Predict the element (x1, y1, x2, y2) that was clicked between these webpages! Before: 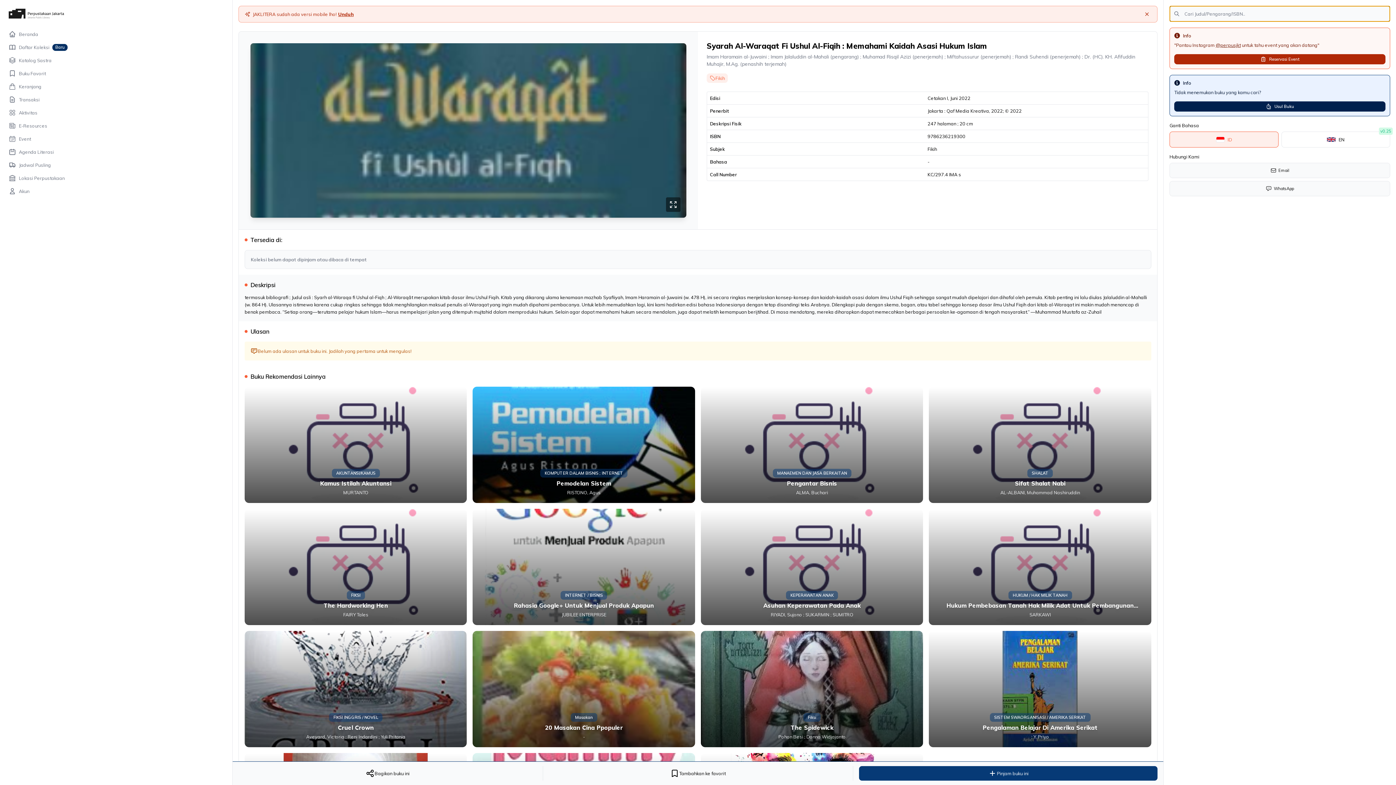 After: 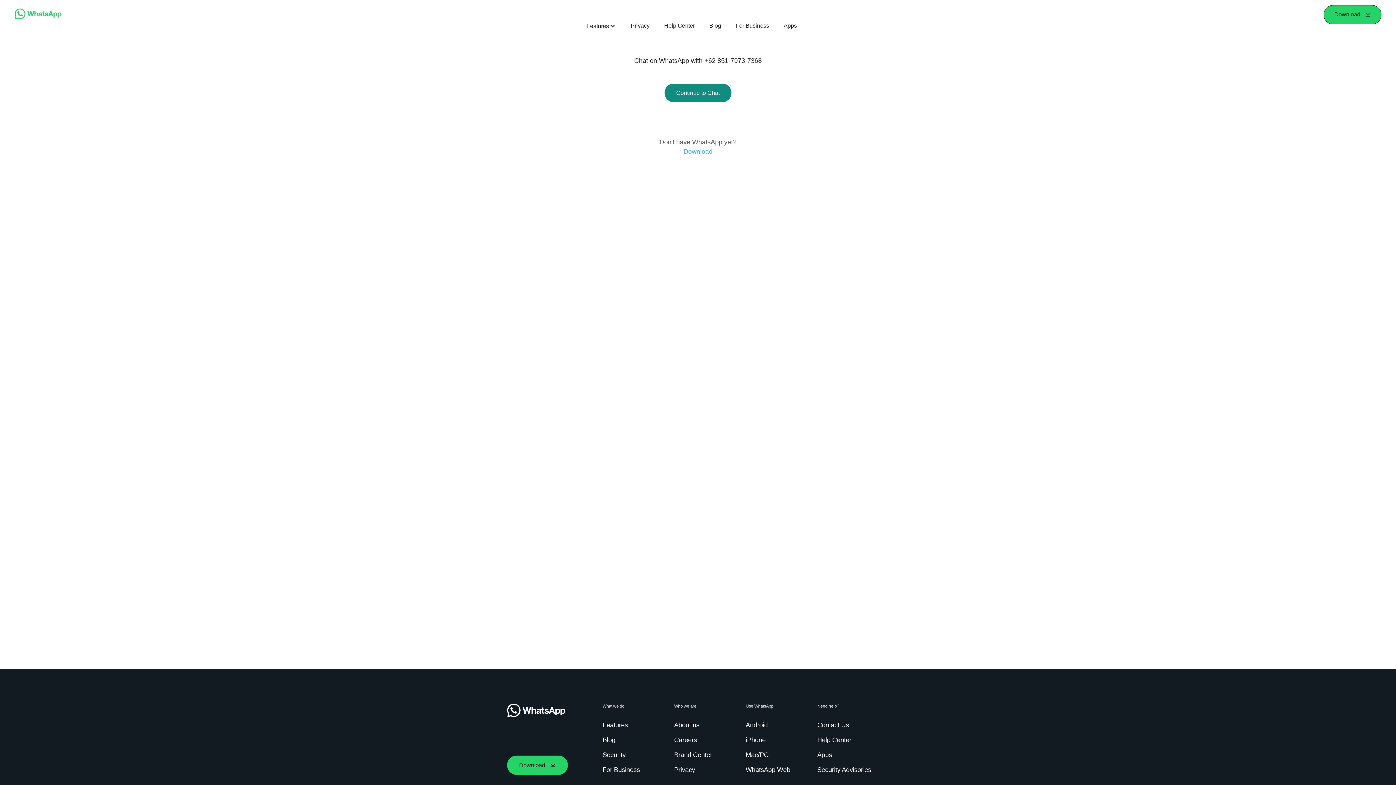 Action: bbox: (1169, 181, 1390, 196) label: WhatsApp